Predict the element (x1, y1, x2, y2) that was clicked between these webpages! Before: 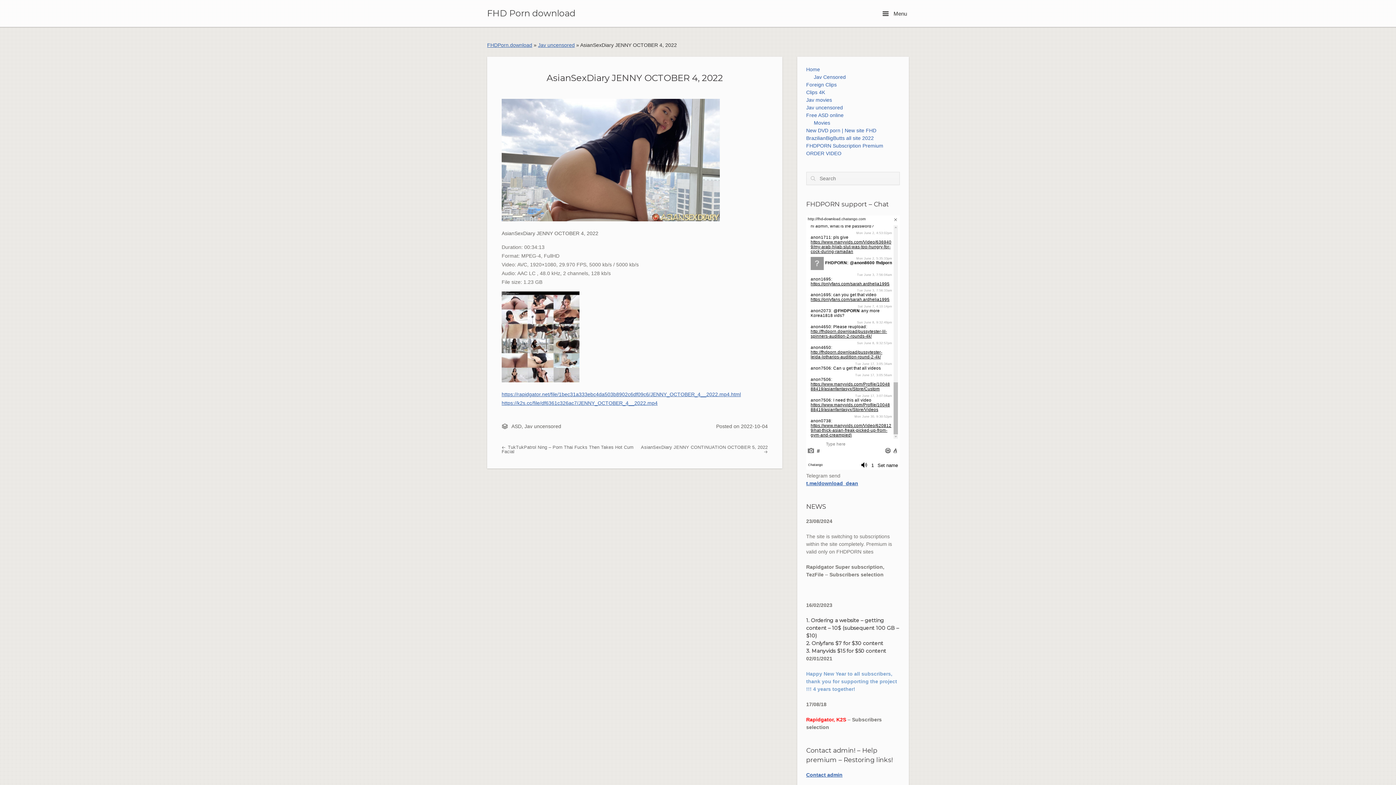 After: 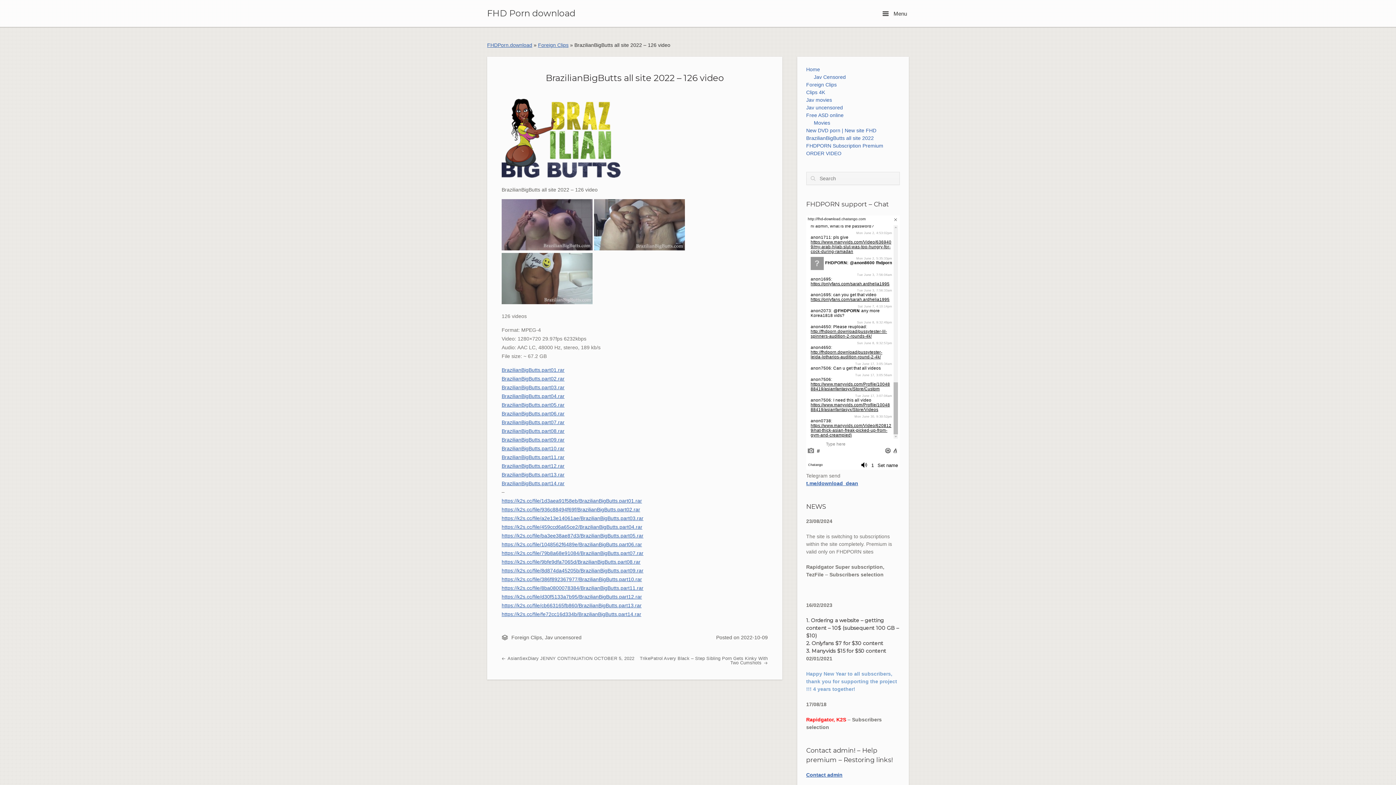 Action: label: BrazilianBigButts all site 2022 bbox: (806, 135, 874, 141)